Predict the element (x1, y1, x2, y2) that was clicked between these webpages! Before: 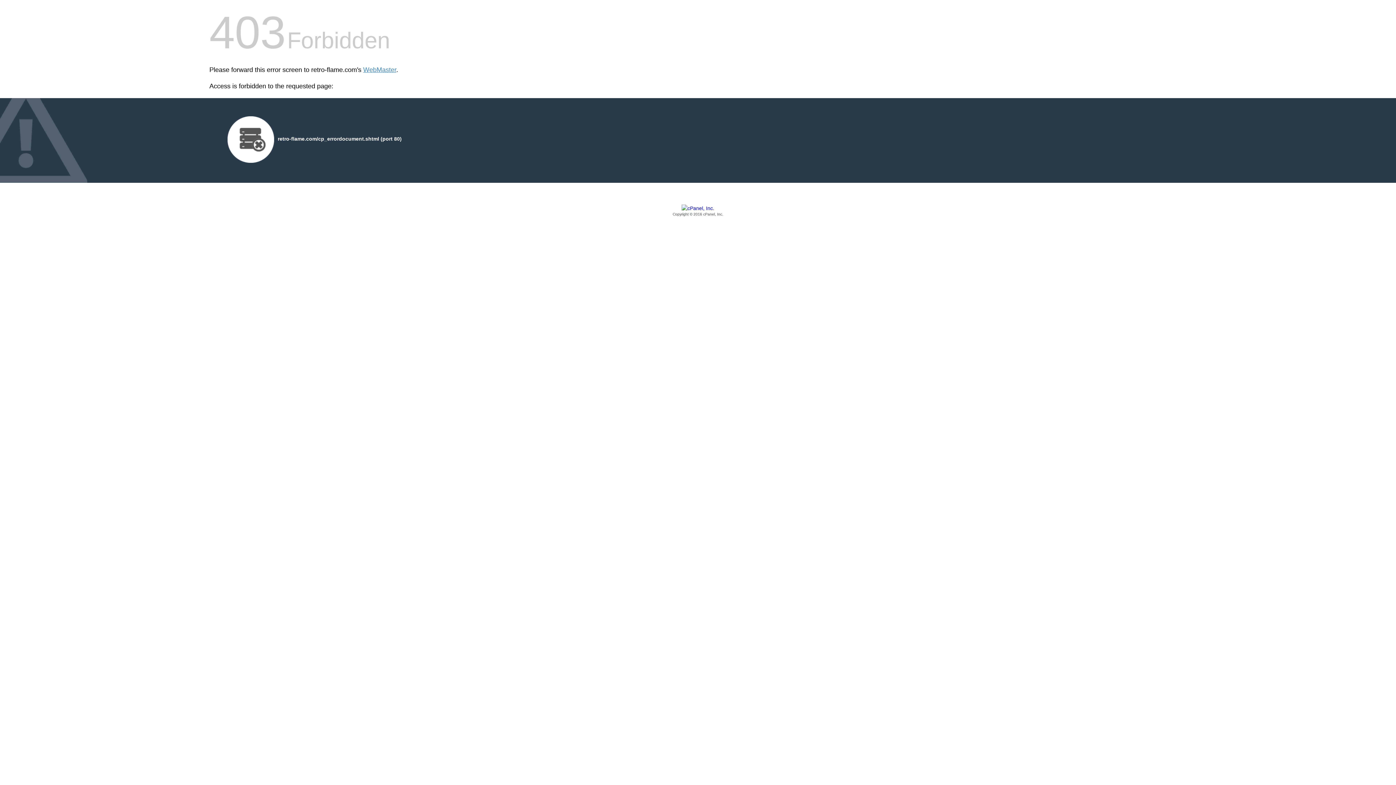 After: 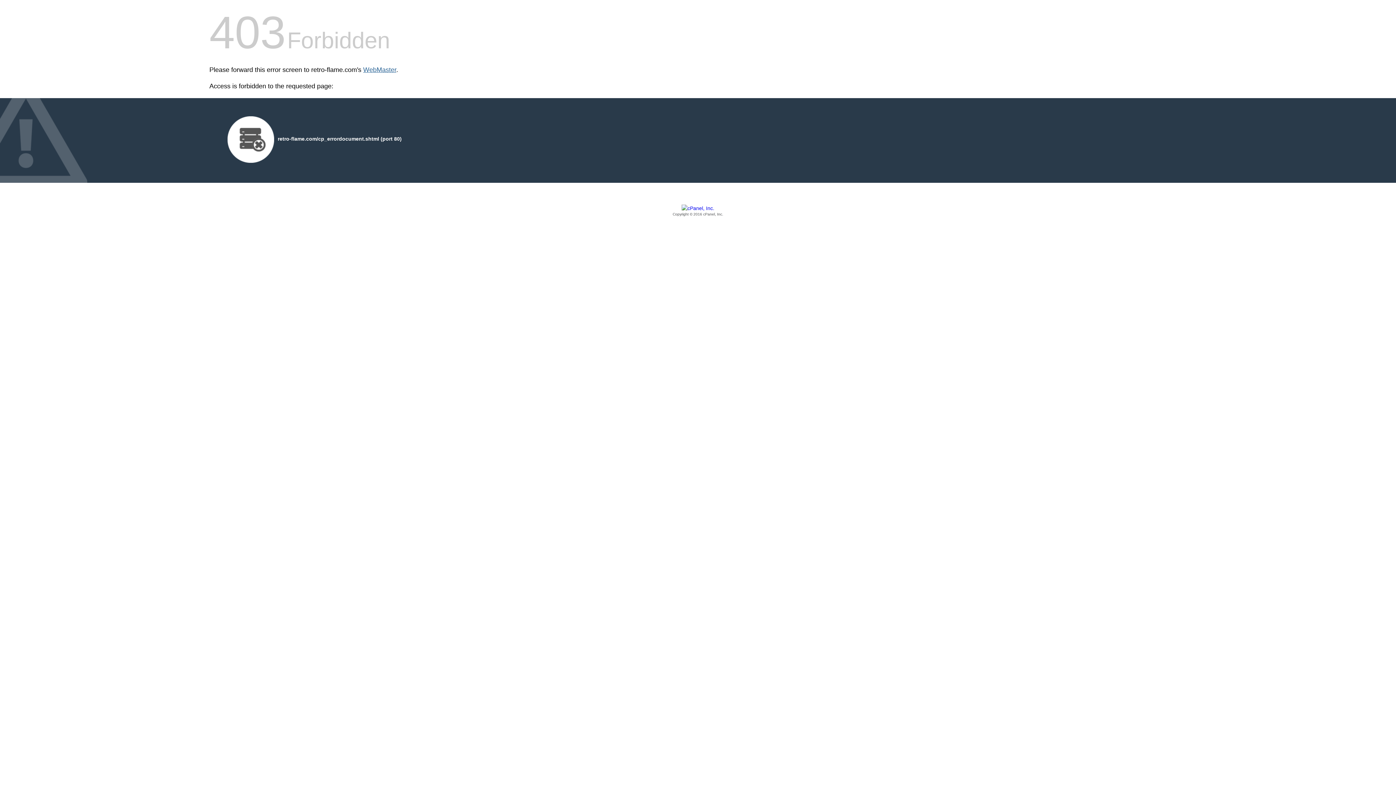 Action: label: WebMaster bbox: (363, 66, 396, 73)